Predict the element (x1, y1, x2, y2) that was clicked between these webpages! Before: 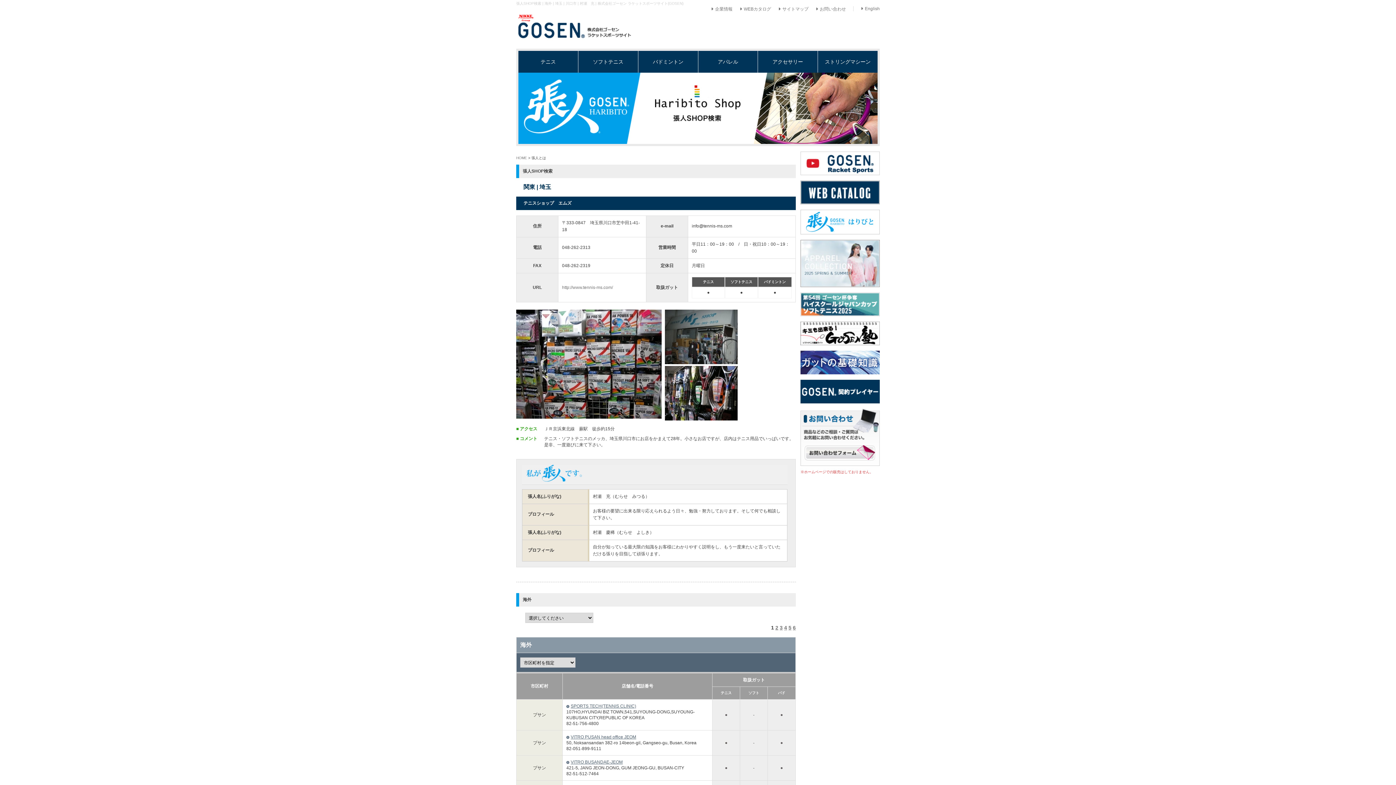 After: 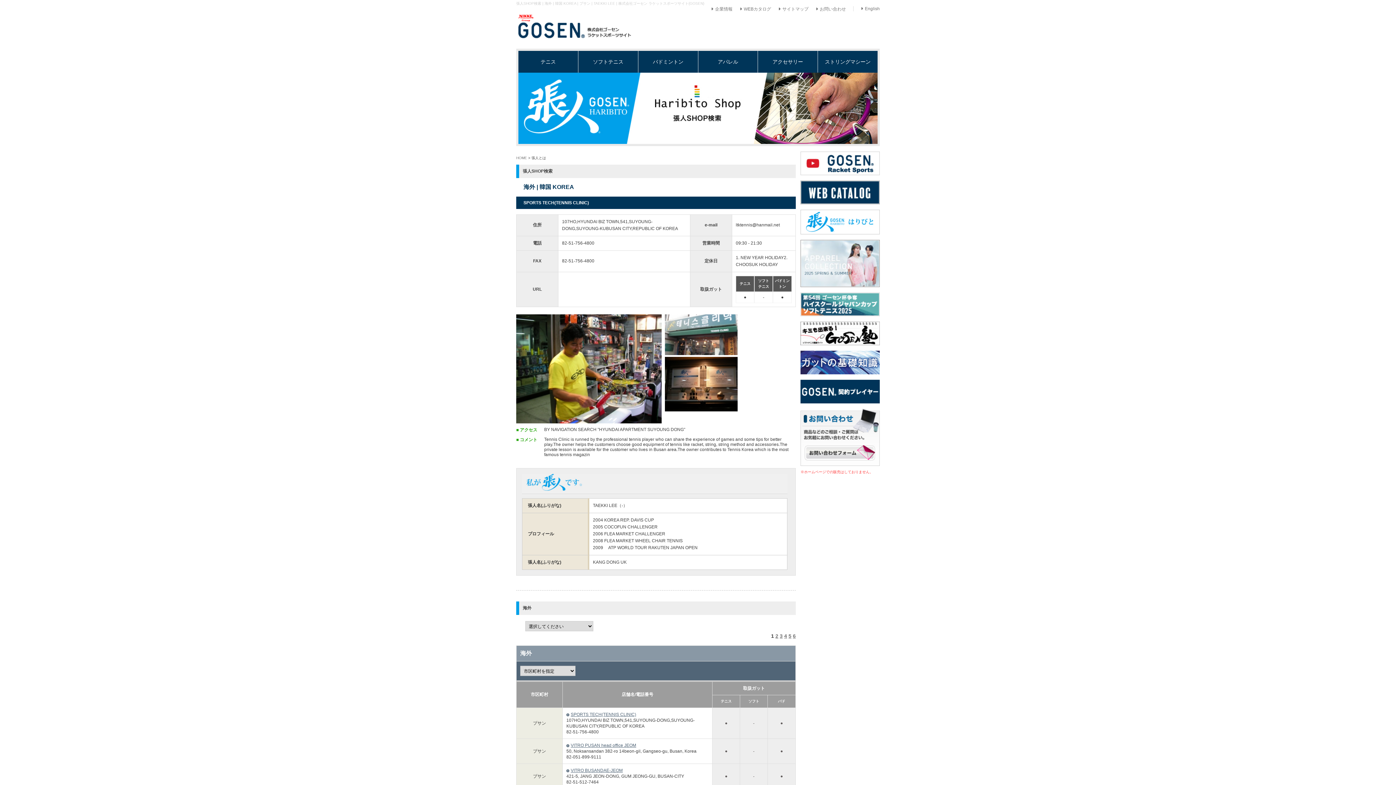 Action: label: SPORTS TECH(TENNIS CLINIC) bbox: (566, 704, 636, 709)